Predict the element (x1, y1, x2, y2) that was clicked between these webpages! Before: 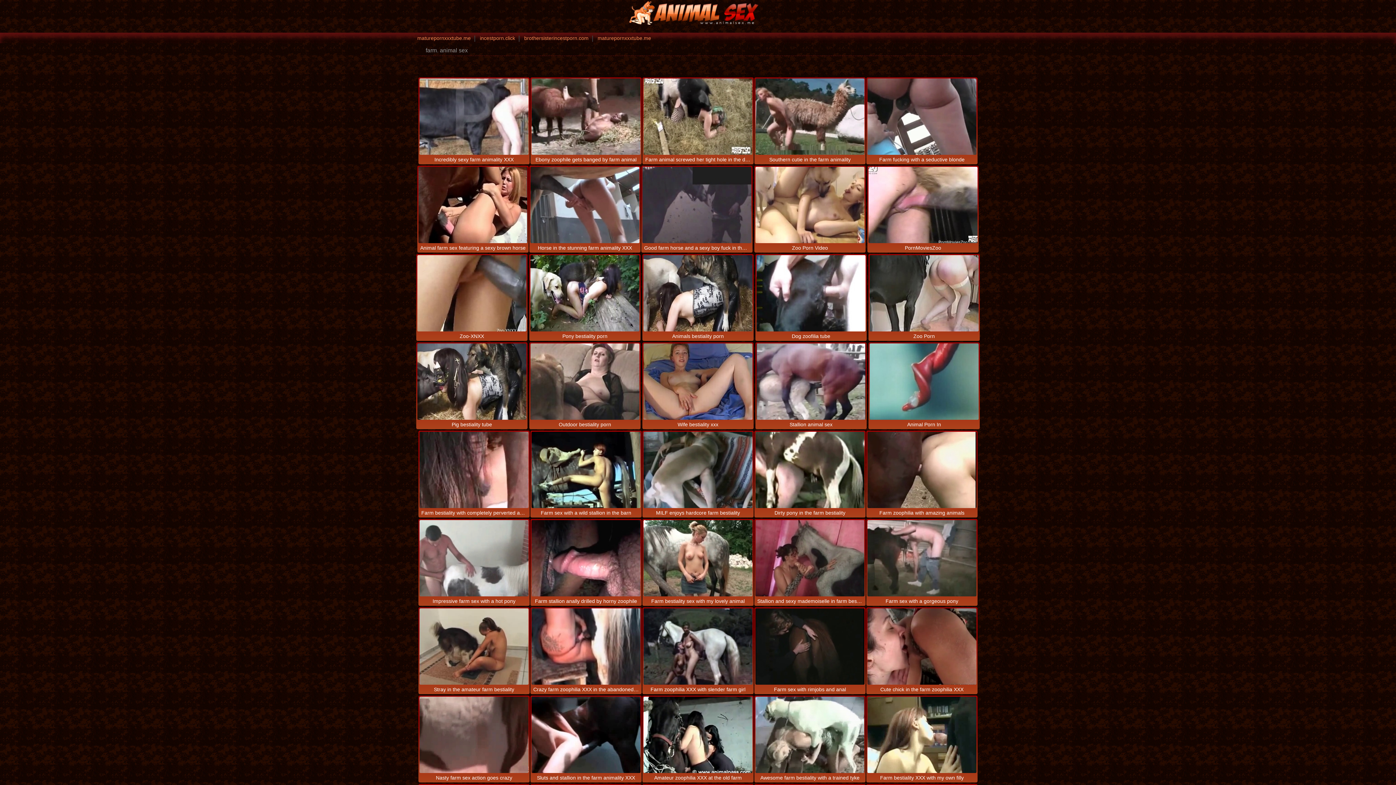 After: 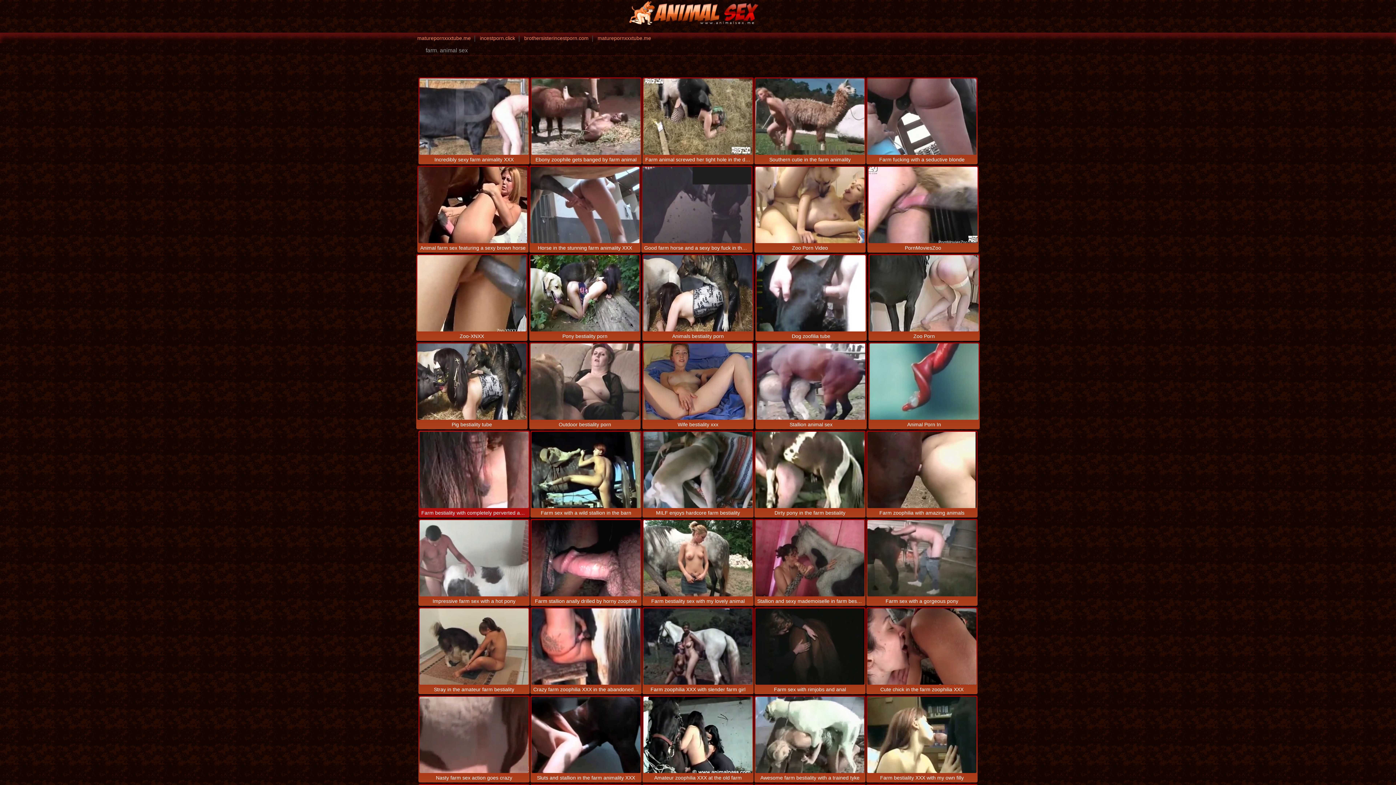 Action: bbox: (419, 432, 528, 508)